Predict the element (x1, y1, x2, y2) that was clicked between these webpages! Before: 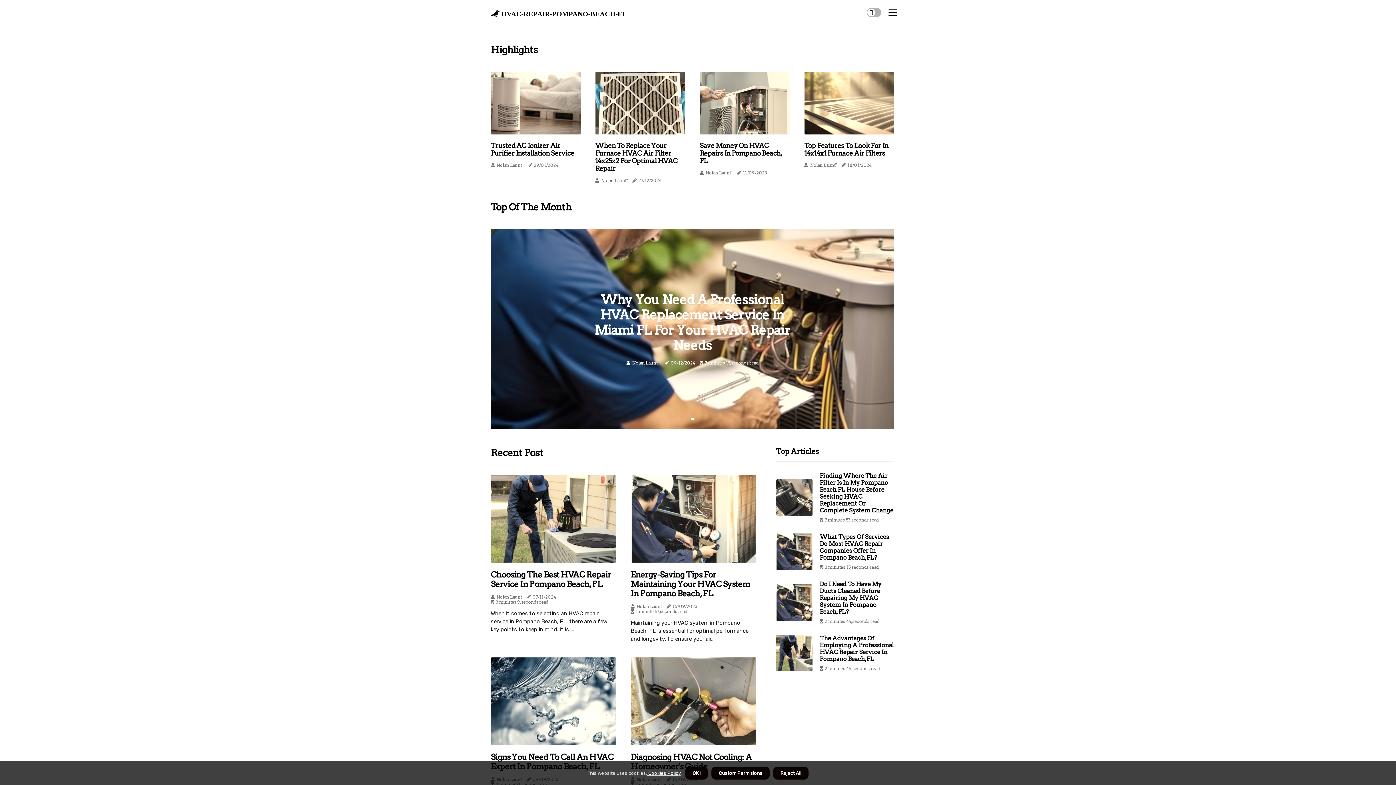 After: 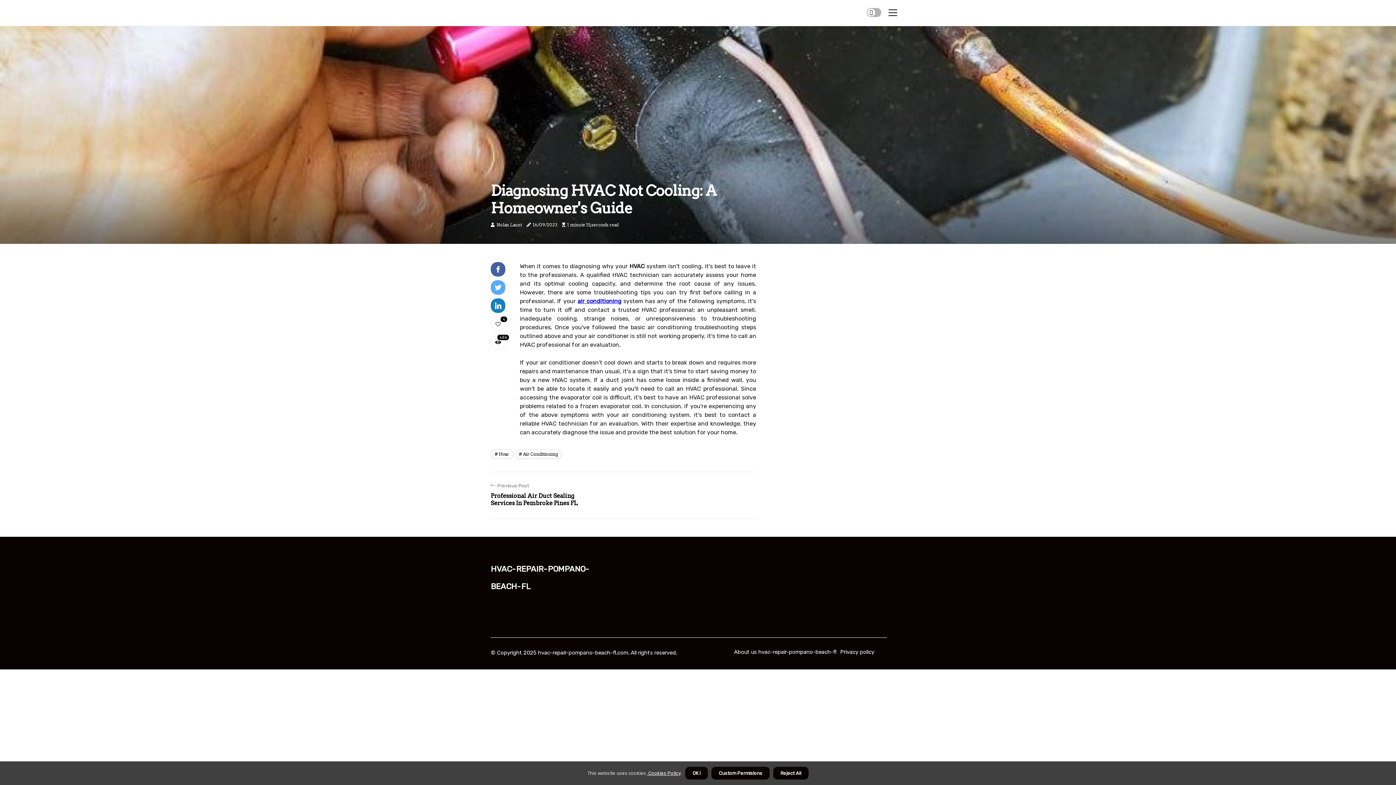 Action: bbox: (630, 657, 756, 745)